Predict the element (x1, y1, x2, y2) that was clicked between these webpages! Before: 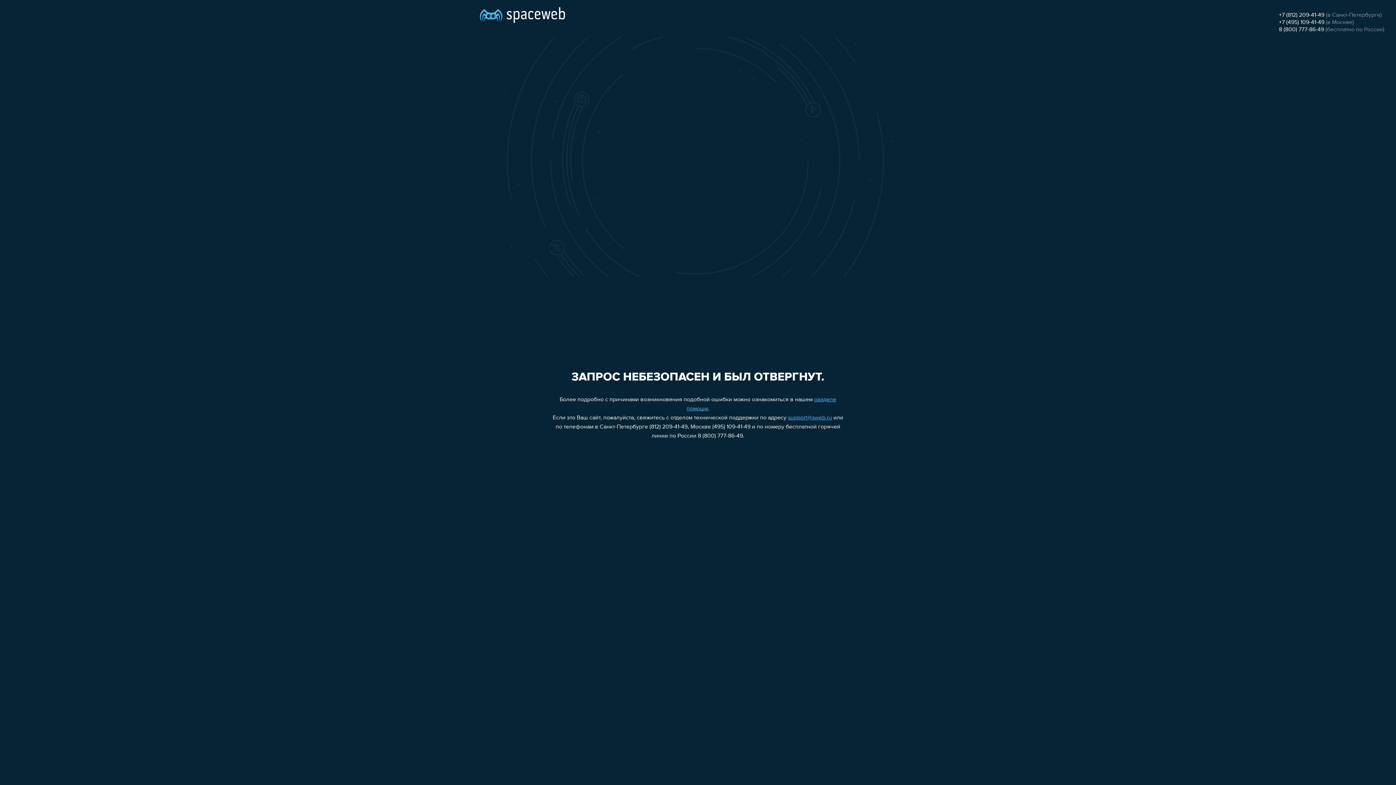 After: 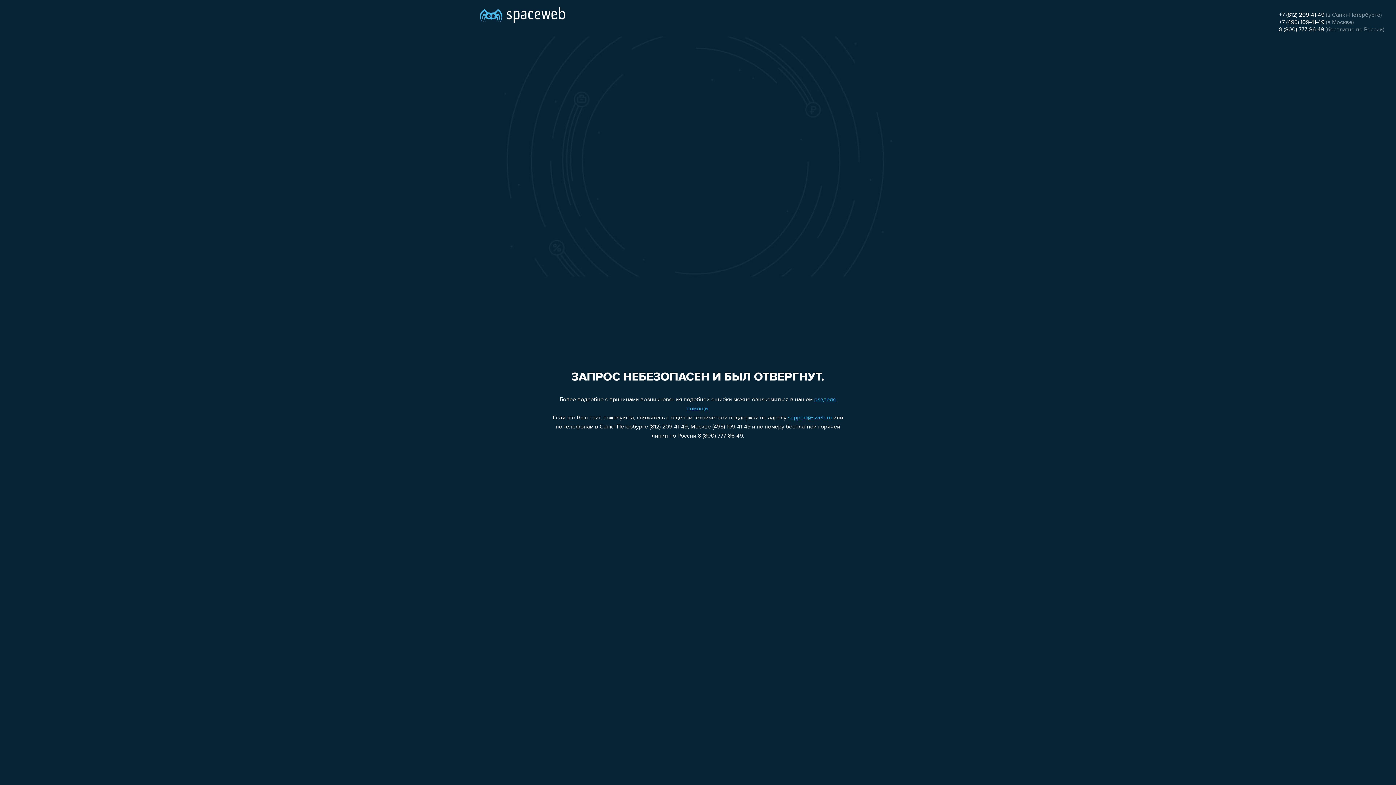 Action: bbox: (1279, 26, 1324, 32) label: 8 (800) 777-86-49